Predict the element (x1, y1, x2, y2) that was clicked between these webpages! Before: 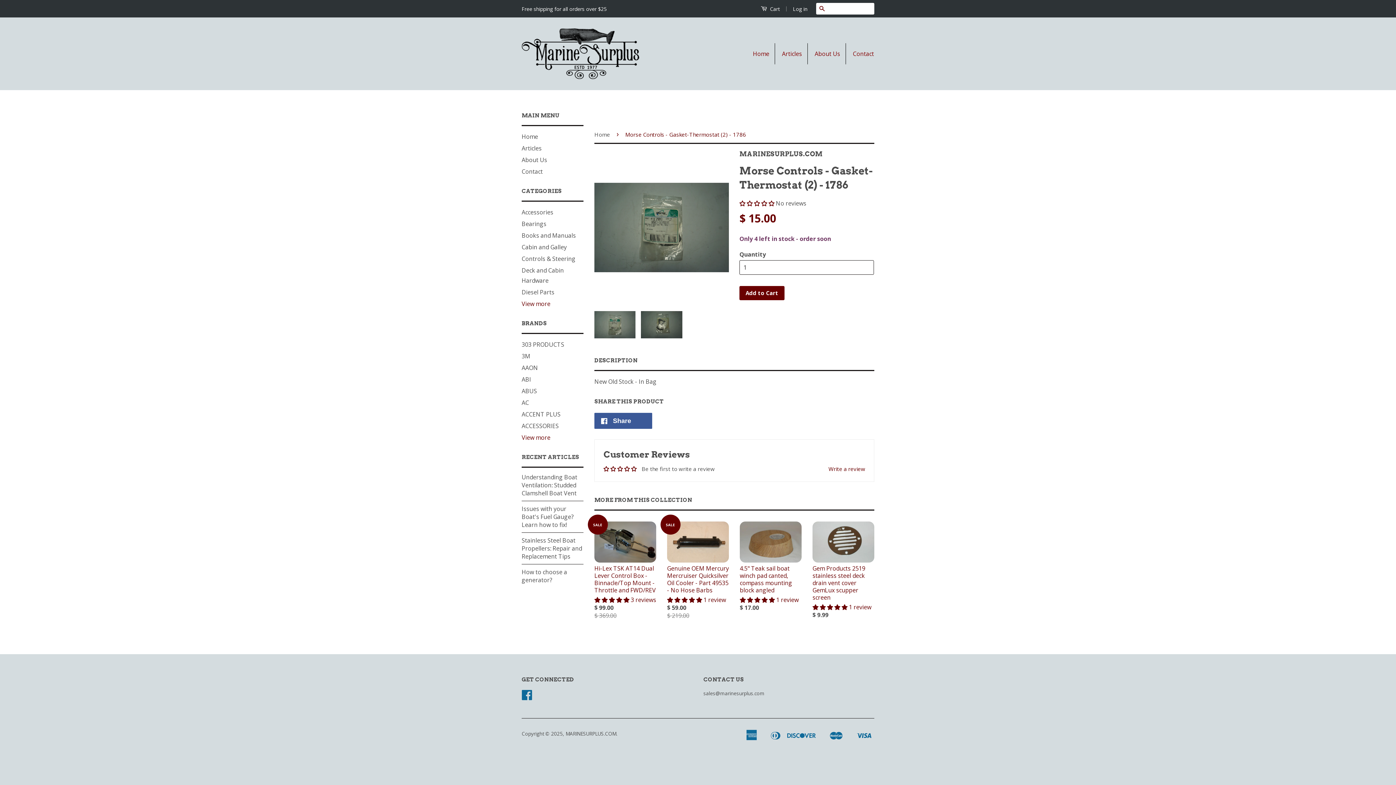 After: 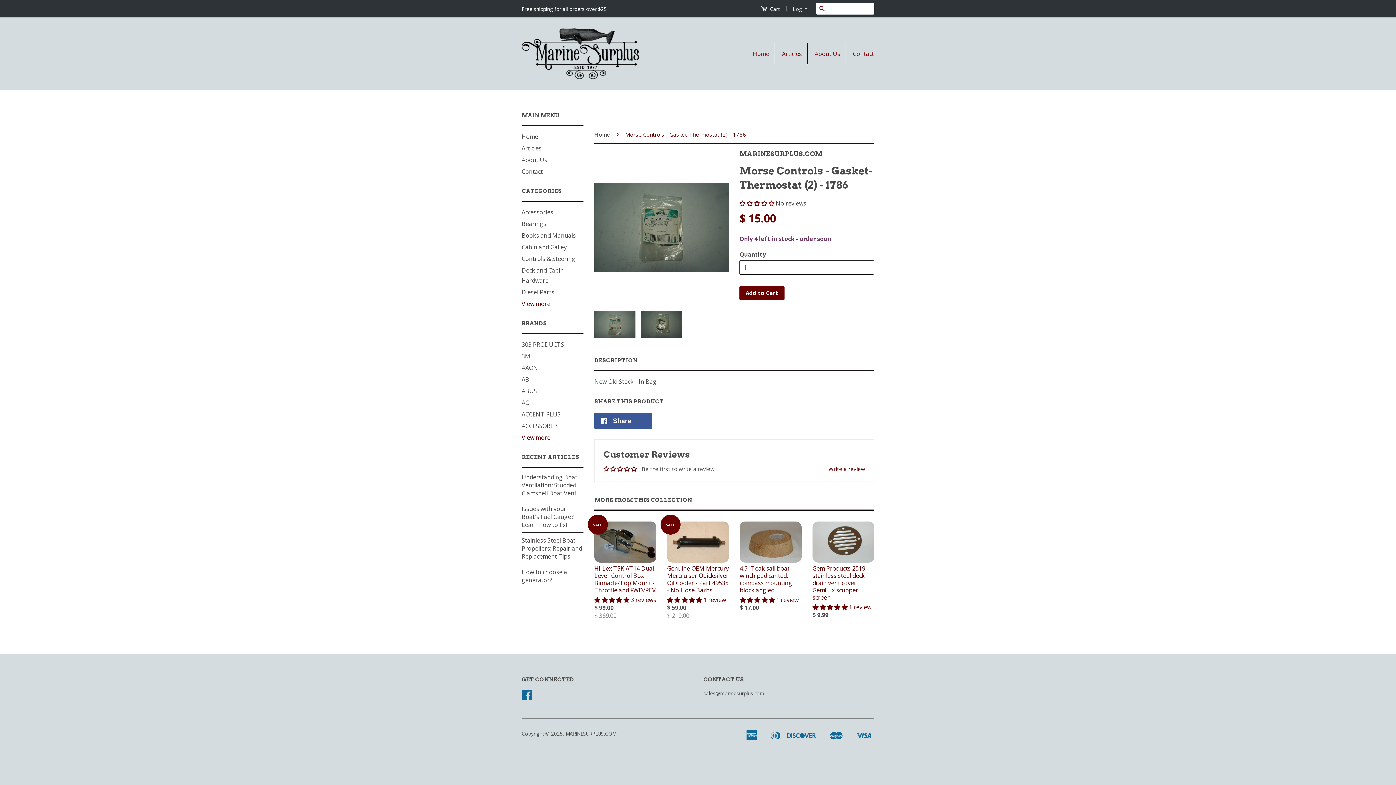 Action: bbox: (768, 200, 774, 206)